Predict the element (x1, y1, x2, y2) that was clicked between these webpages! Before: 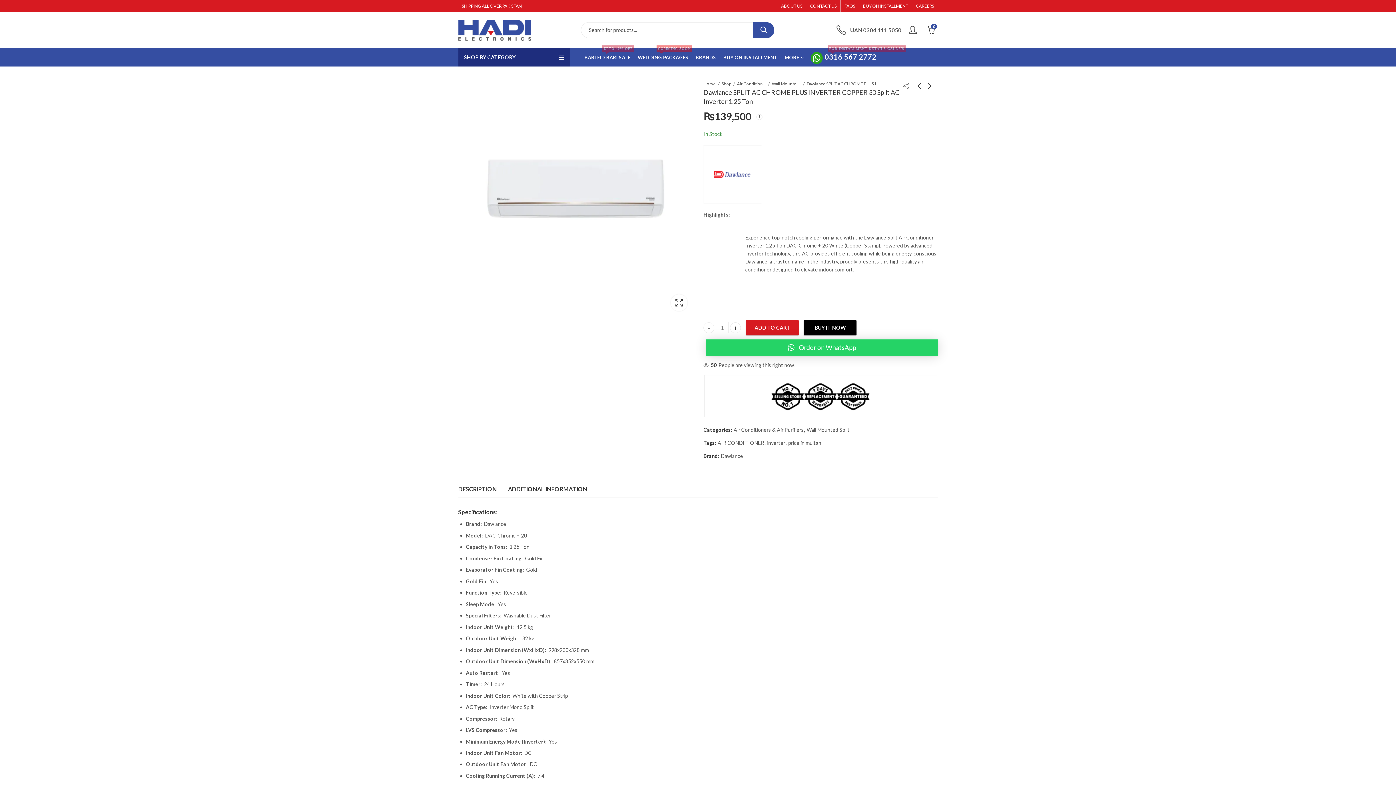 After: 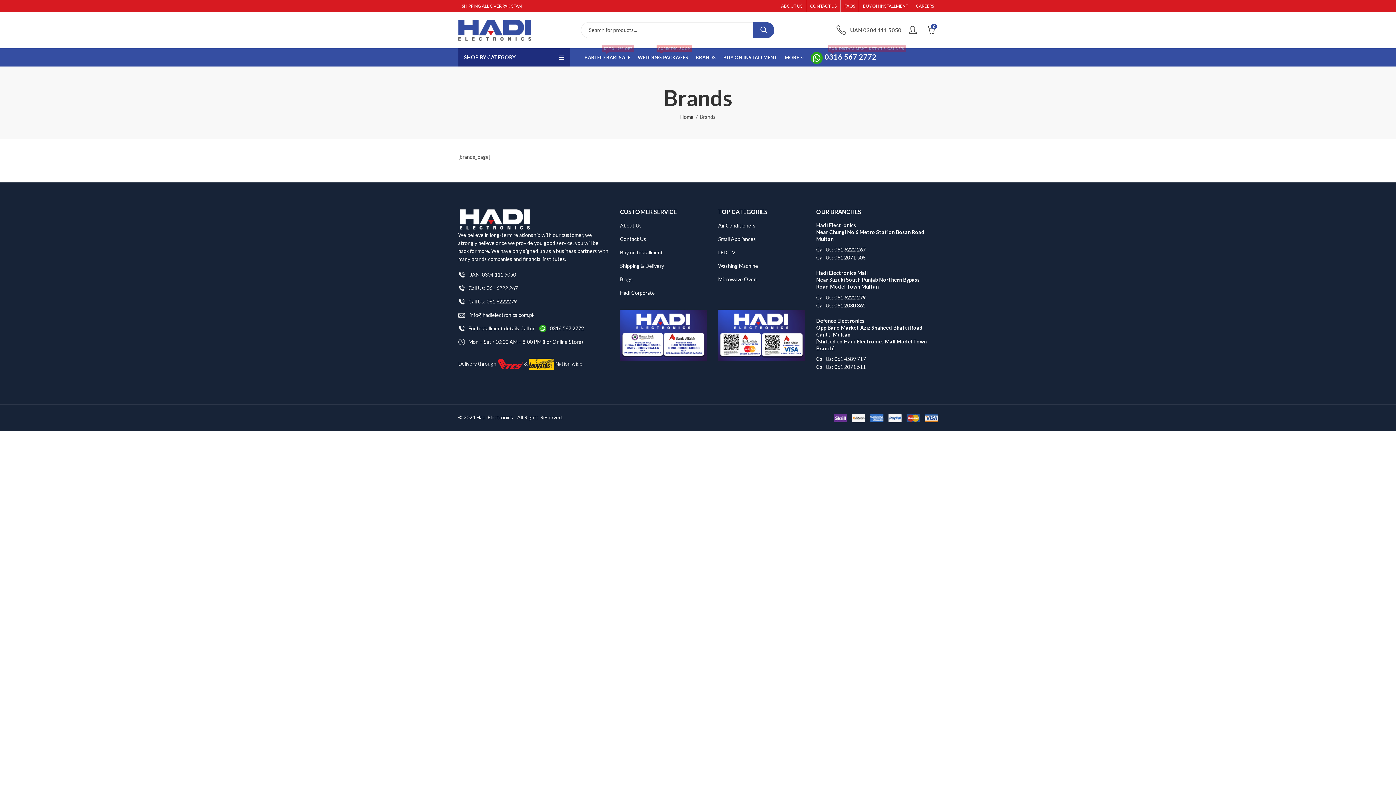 Action: bbox: (692, 48, 719, 66) label: BRANDS